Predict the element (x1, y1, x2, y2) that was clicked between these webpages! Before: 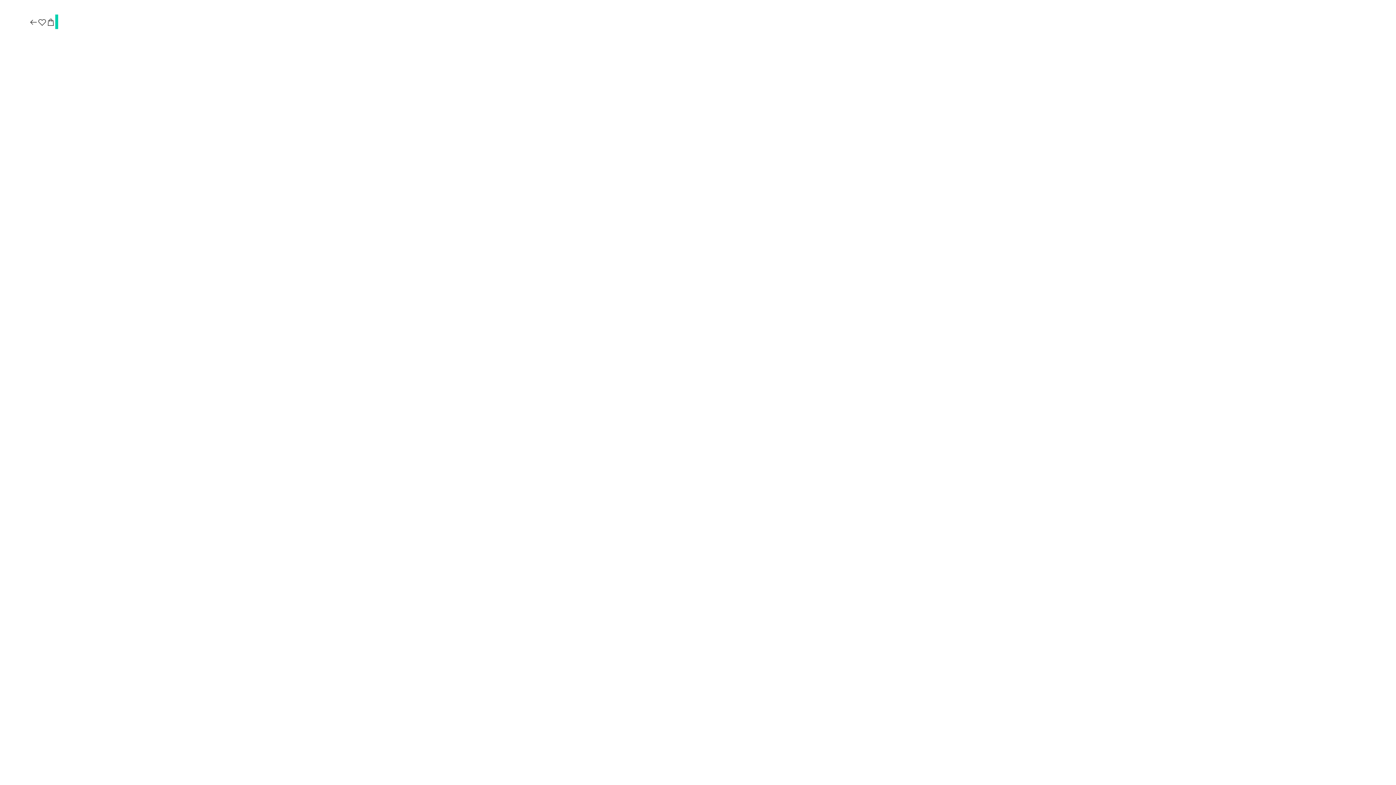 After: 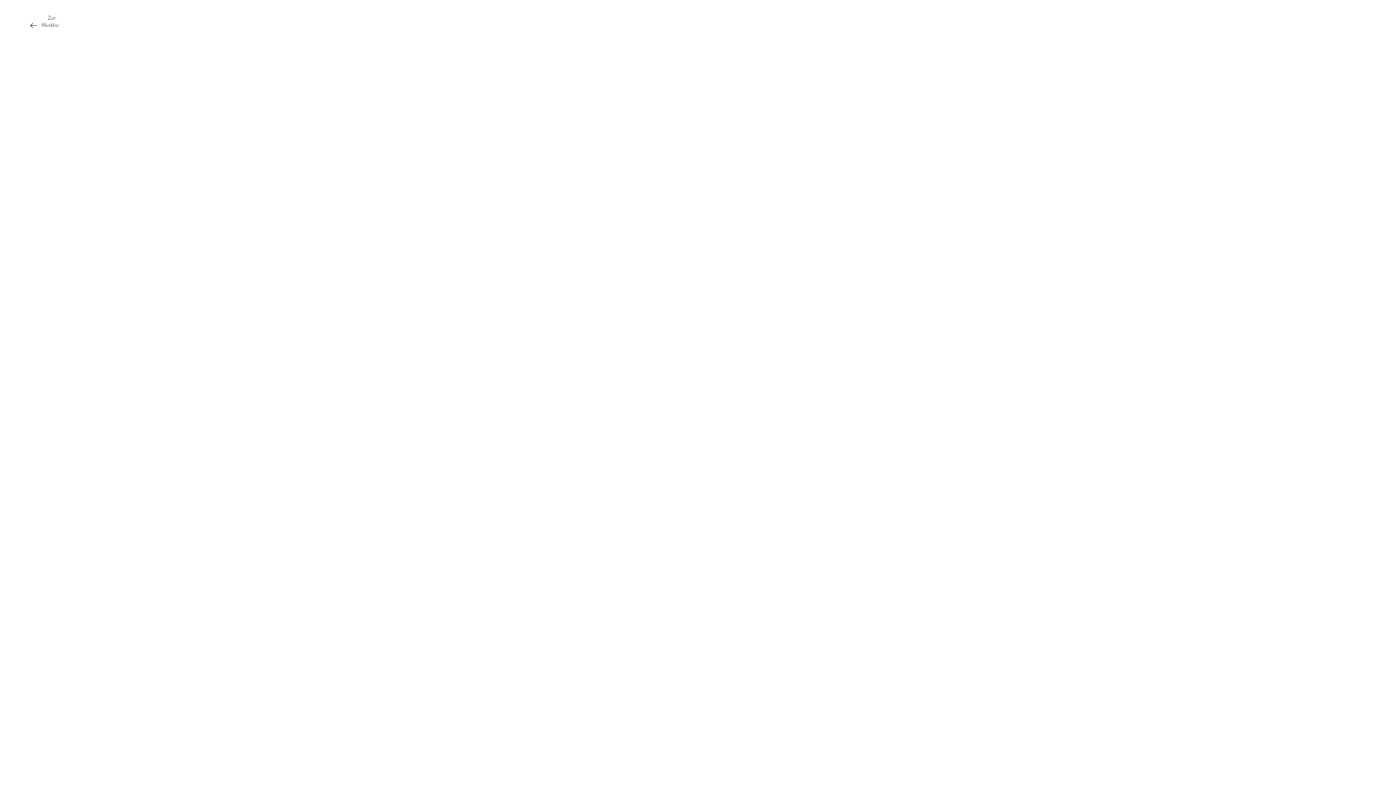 Action: bbox: (37, 17, 46, 27)